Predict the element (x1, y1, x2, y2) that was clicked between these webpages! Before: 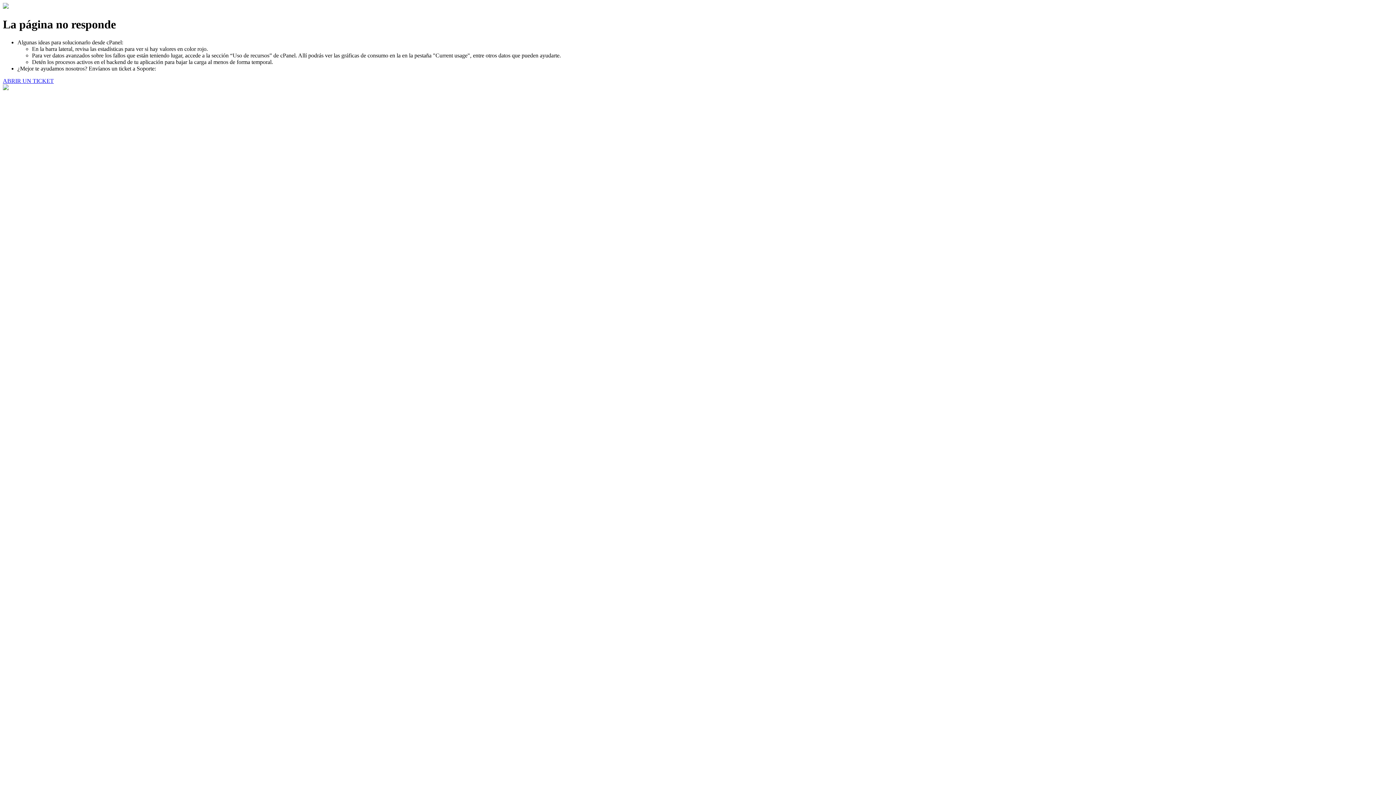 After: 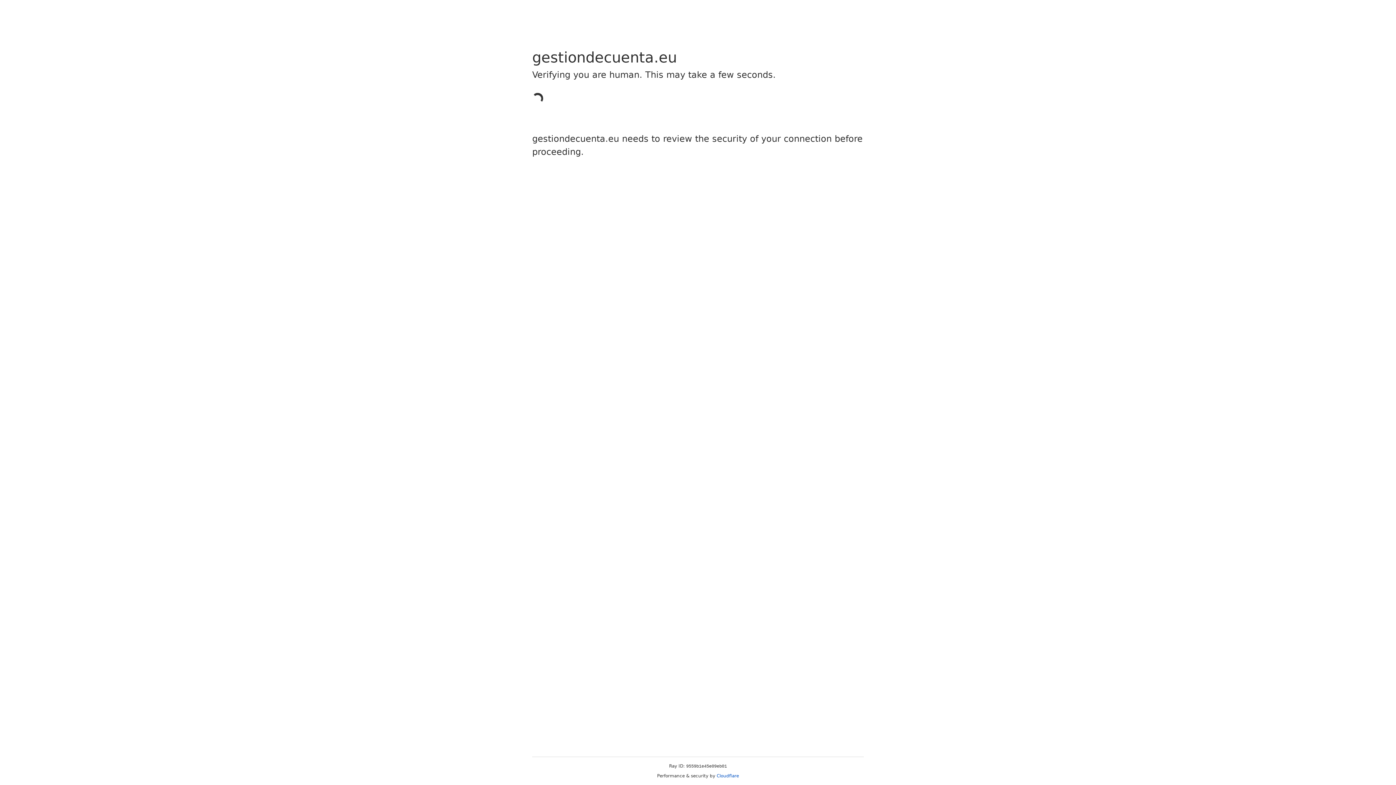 Action: bbox: (2, 77, 53, 83) label: ABRIR UN TICKET